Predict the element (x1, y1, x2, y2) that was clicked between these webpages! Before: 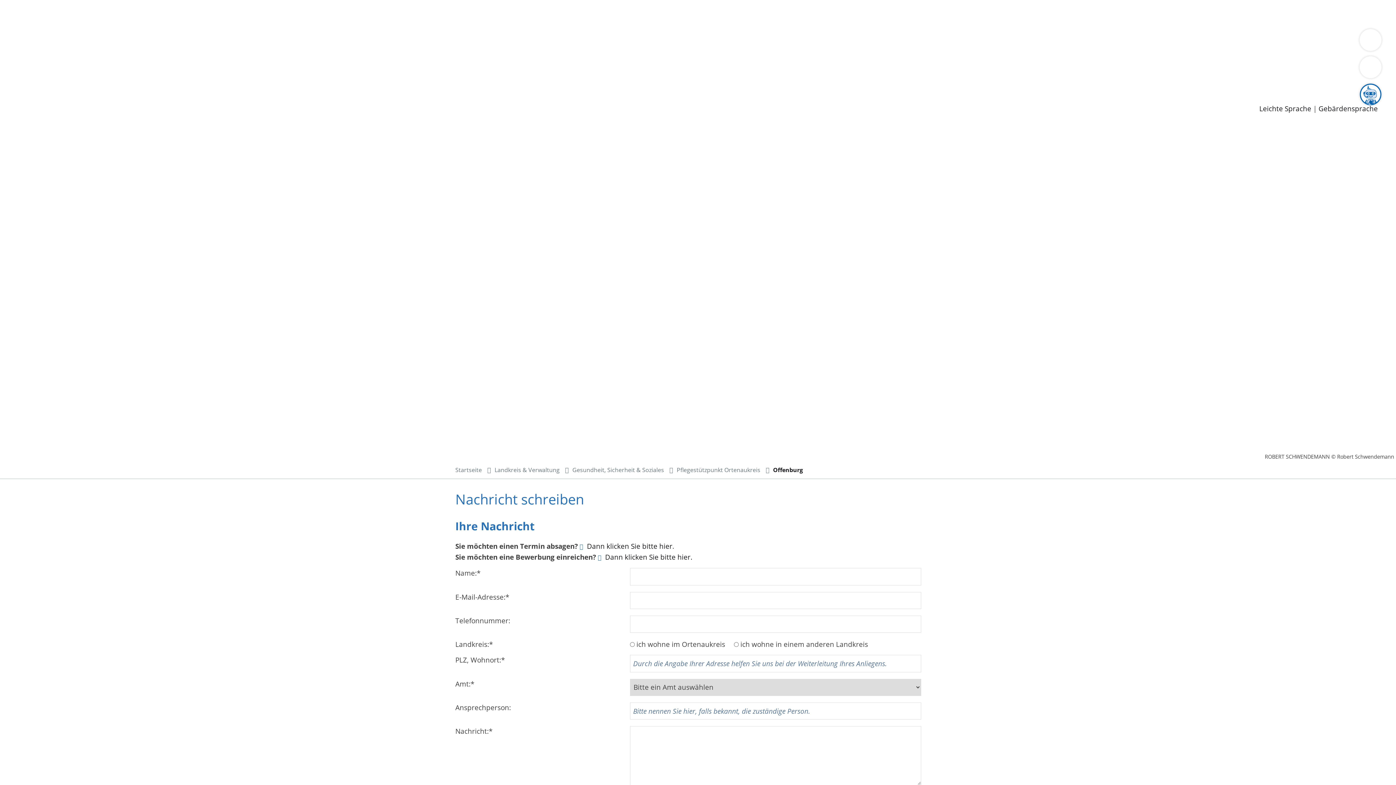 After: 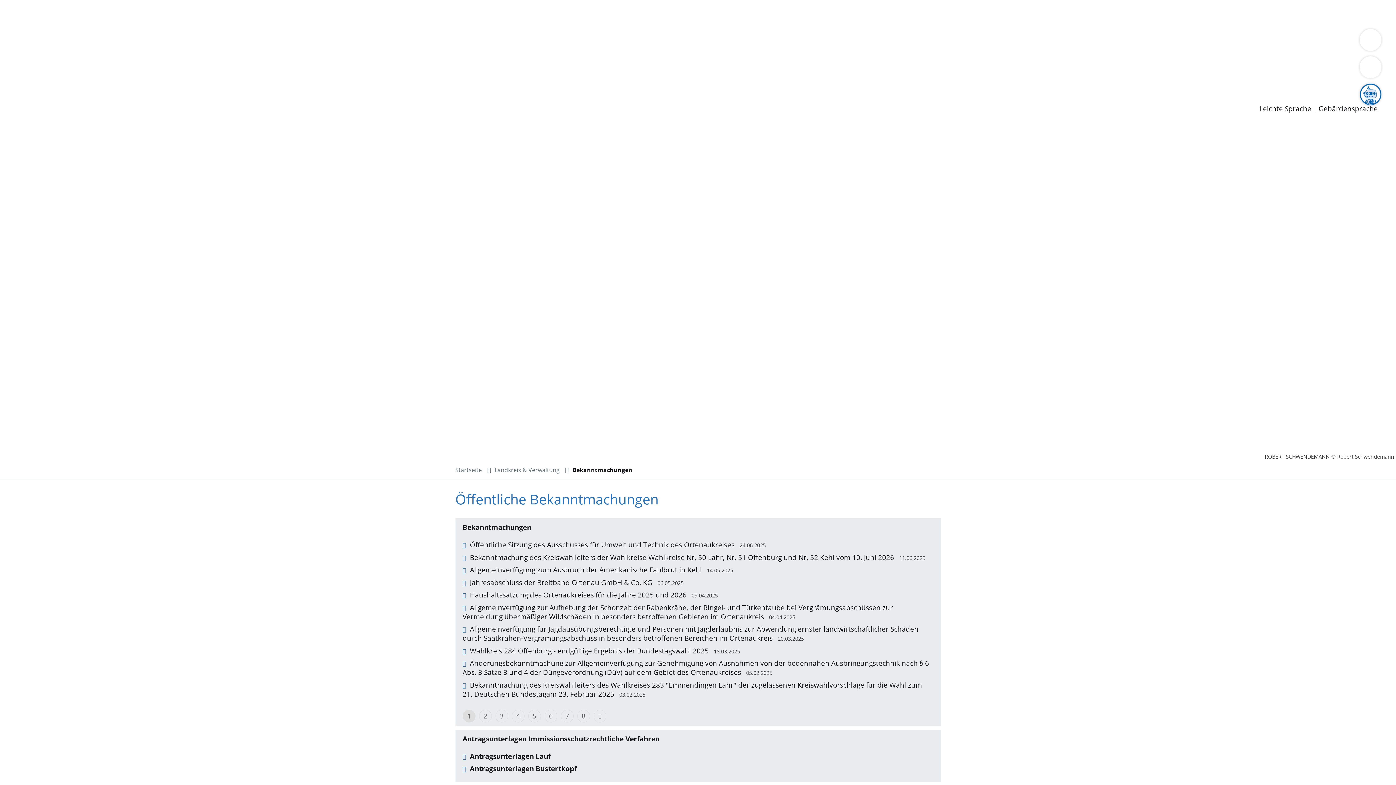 Action: label: Bekanntmachungen bbox: (399, 37, 465, 46)